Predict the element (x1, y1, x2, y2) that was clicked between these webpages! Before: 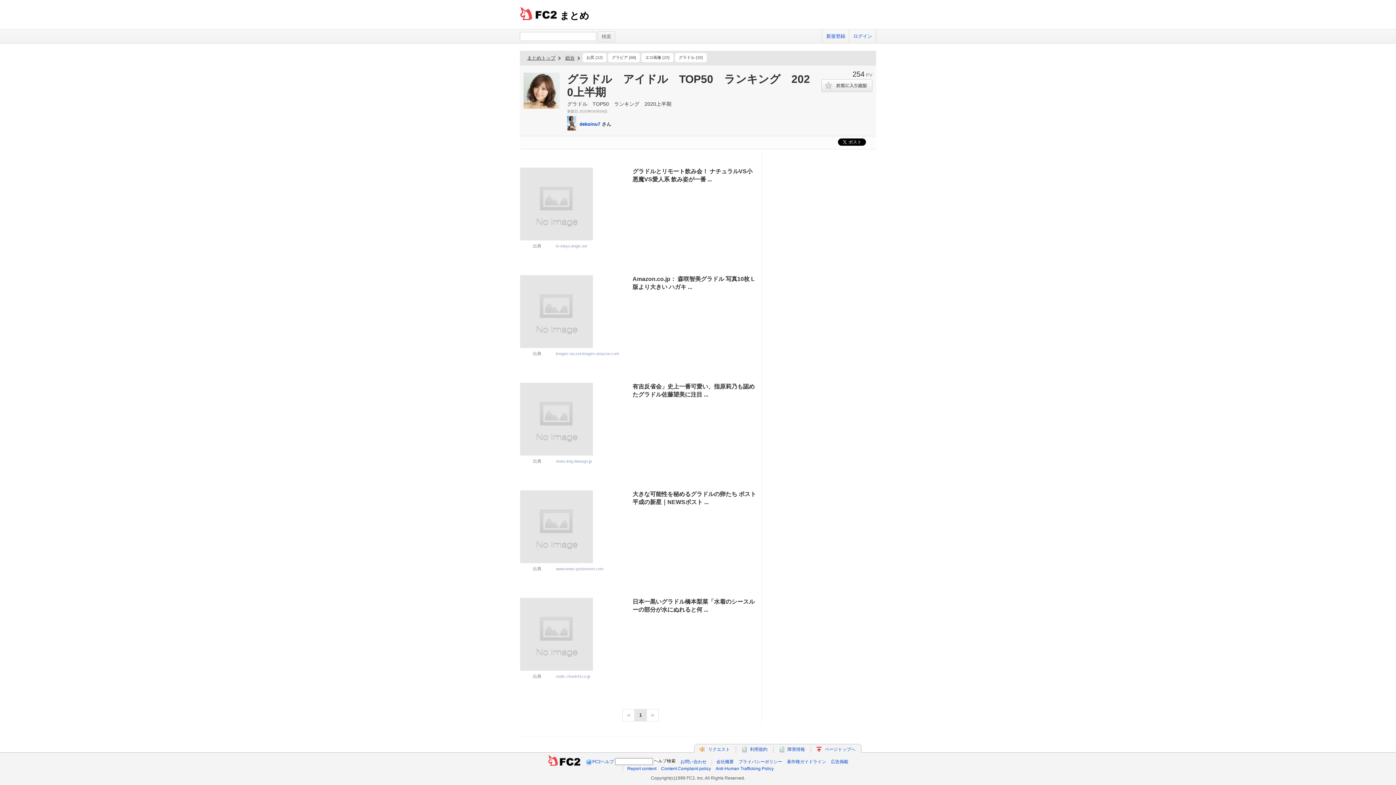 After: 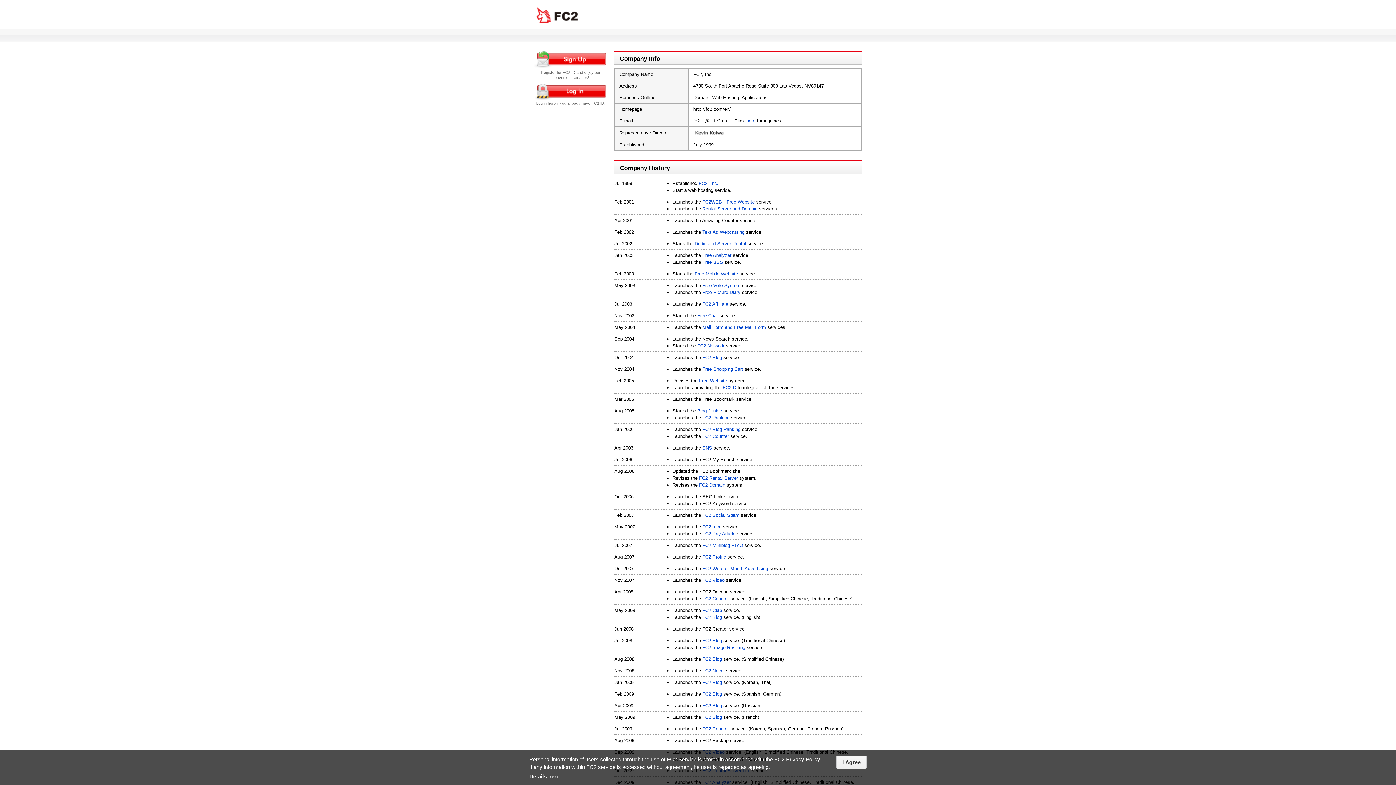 Action: label: 会社概要 bbox: (716, 759, 734, 764)